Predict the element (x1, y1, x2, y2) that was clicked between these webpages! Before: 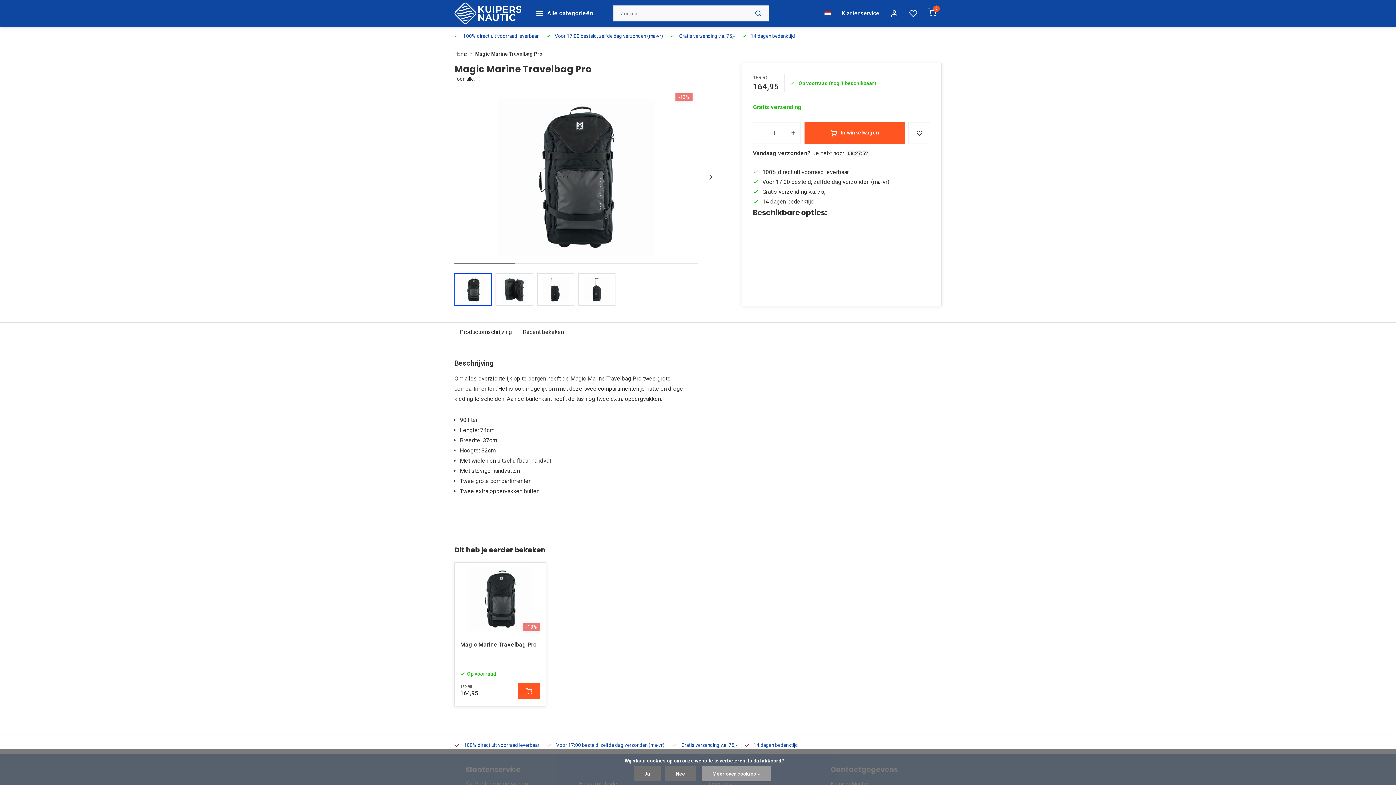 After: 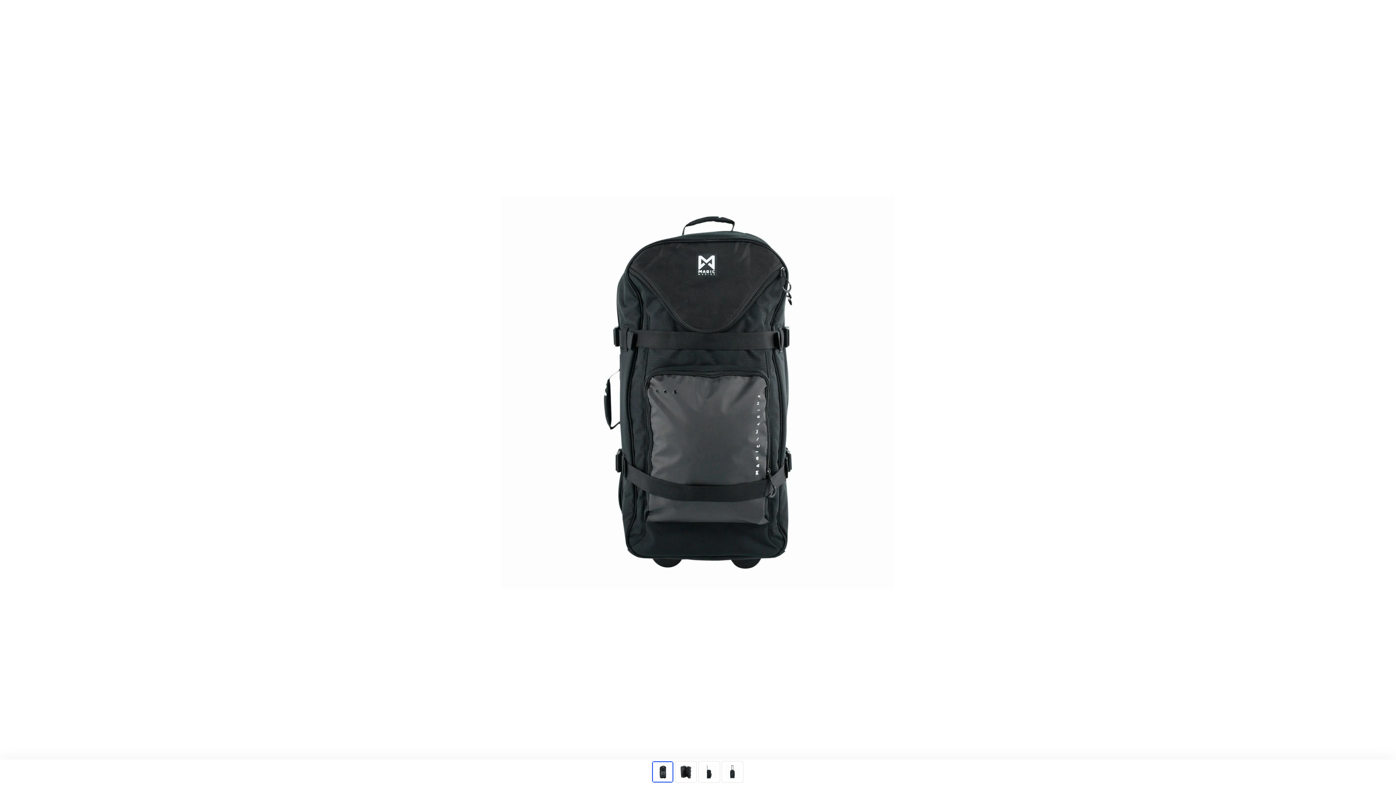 Action: bbox: (454, 86, 698, 268)